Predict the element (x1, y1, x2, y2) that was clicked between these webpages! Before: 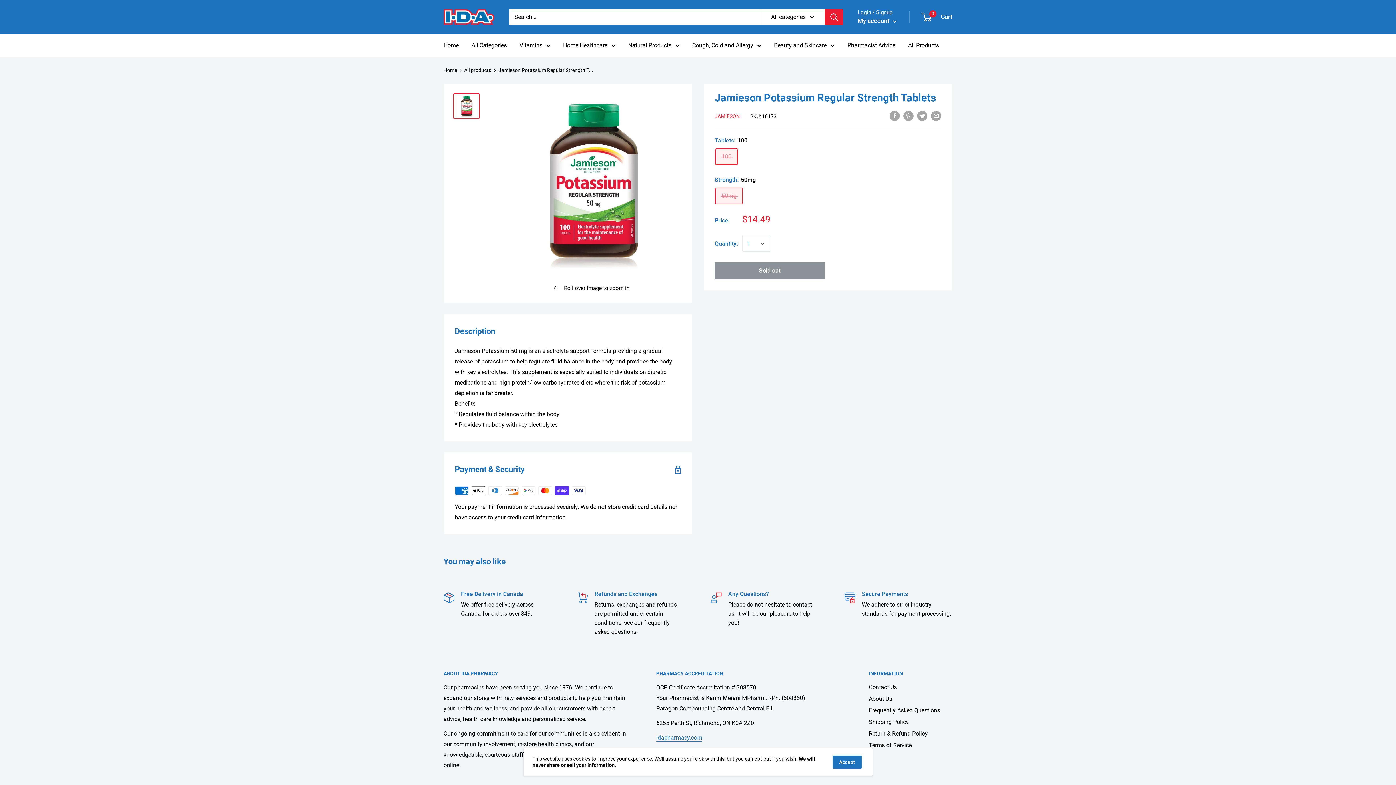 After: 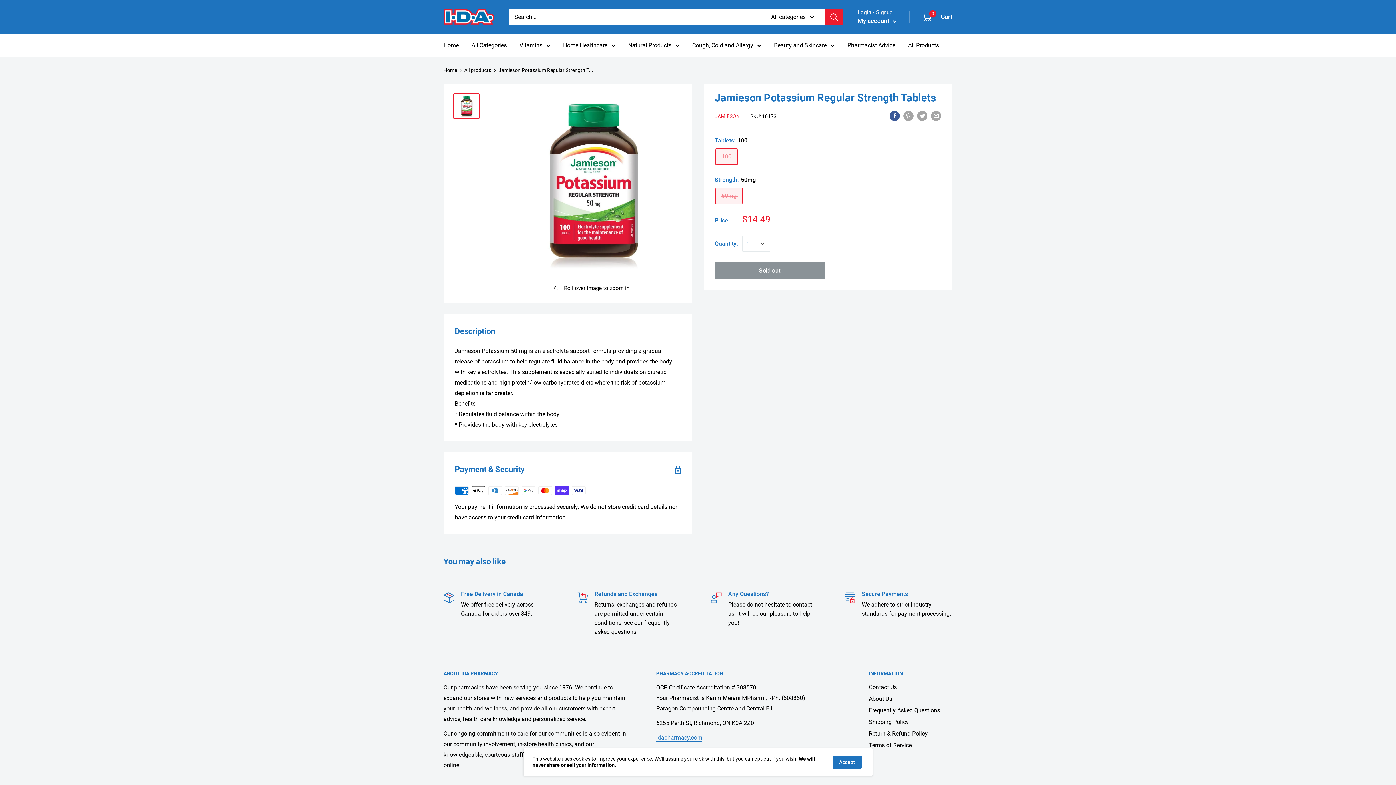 Action: label: Share on Facebook bbox: (889, 110, 900, 121)